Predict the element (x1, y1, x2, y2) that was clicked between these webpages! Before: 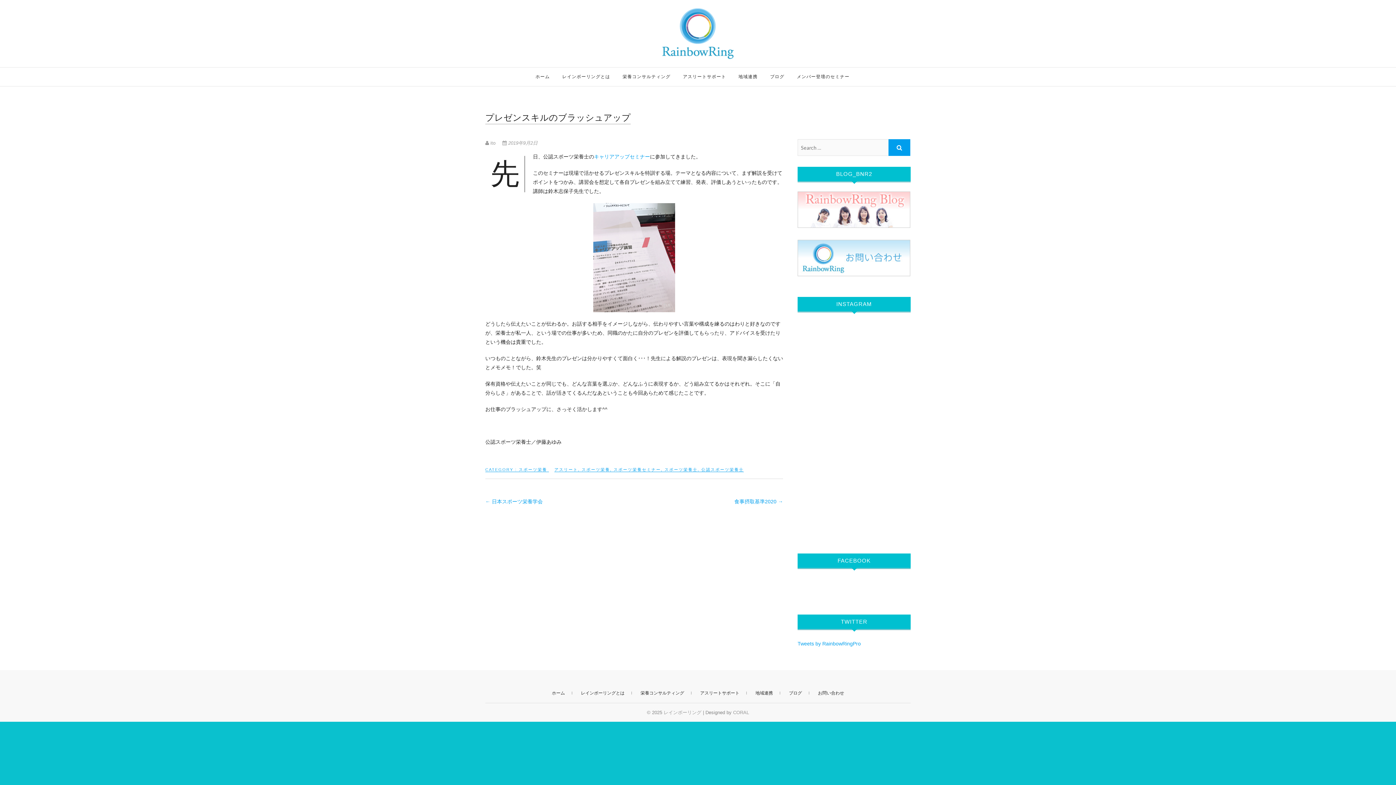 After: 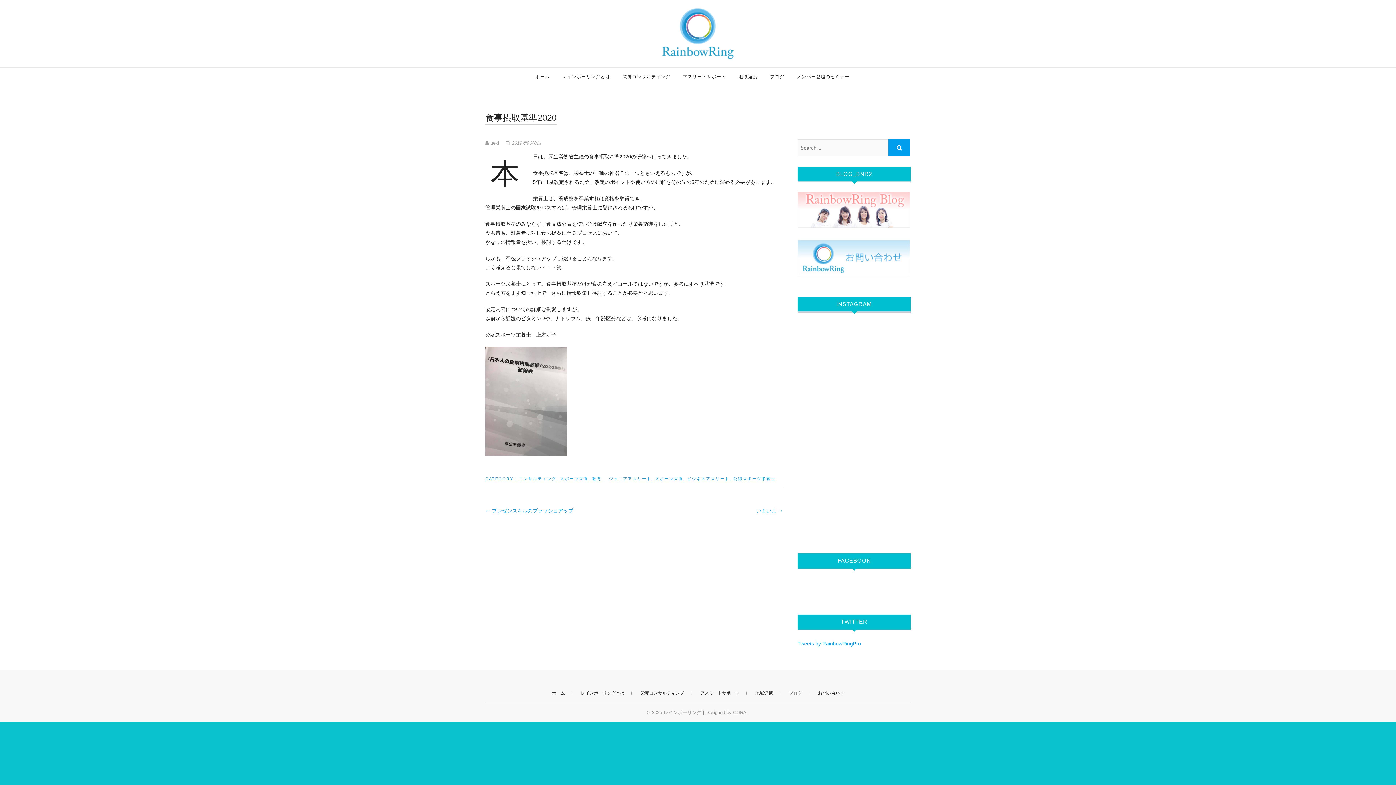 Action: bbox: (734, 497, 783, 506) label: 食事摂取基準2020 →